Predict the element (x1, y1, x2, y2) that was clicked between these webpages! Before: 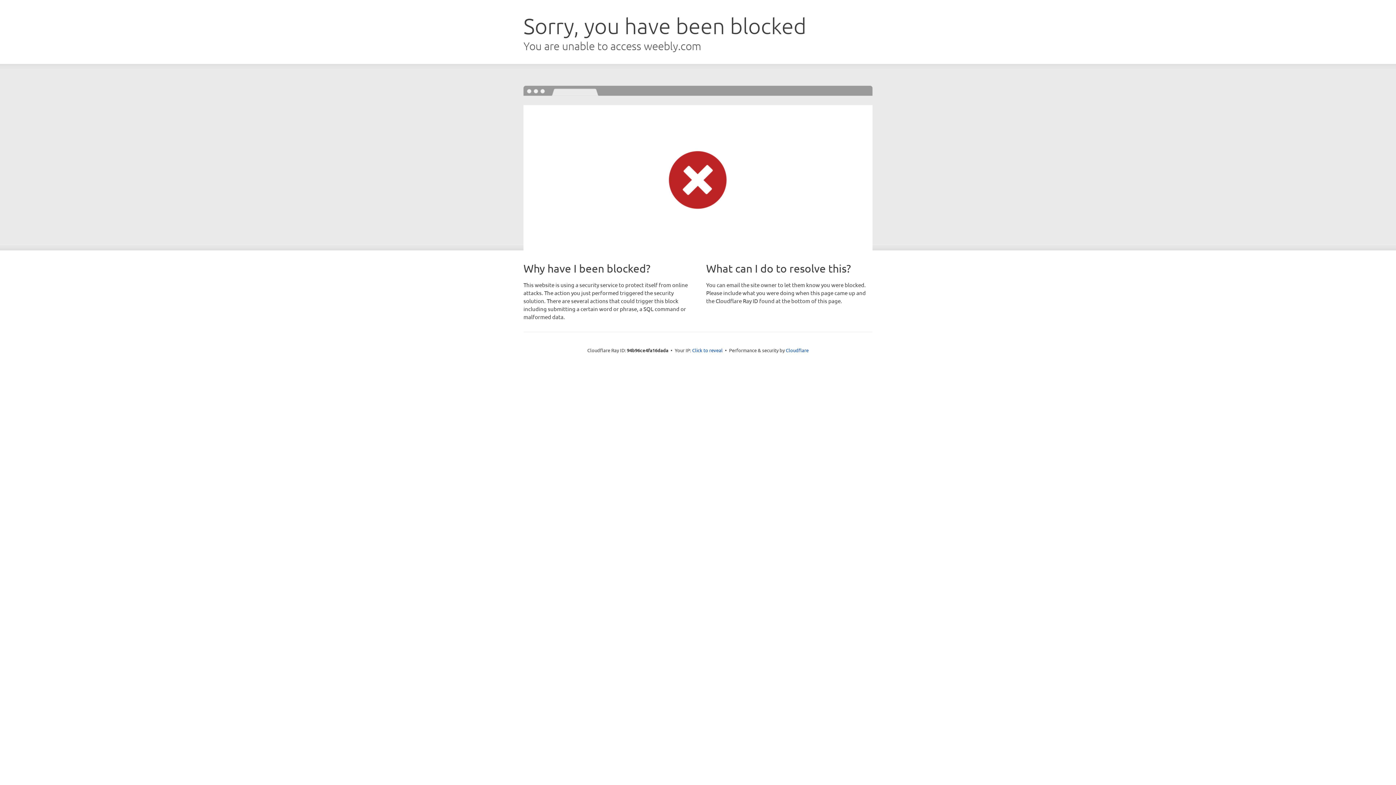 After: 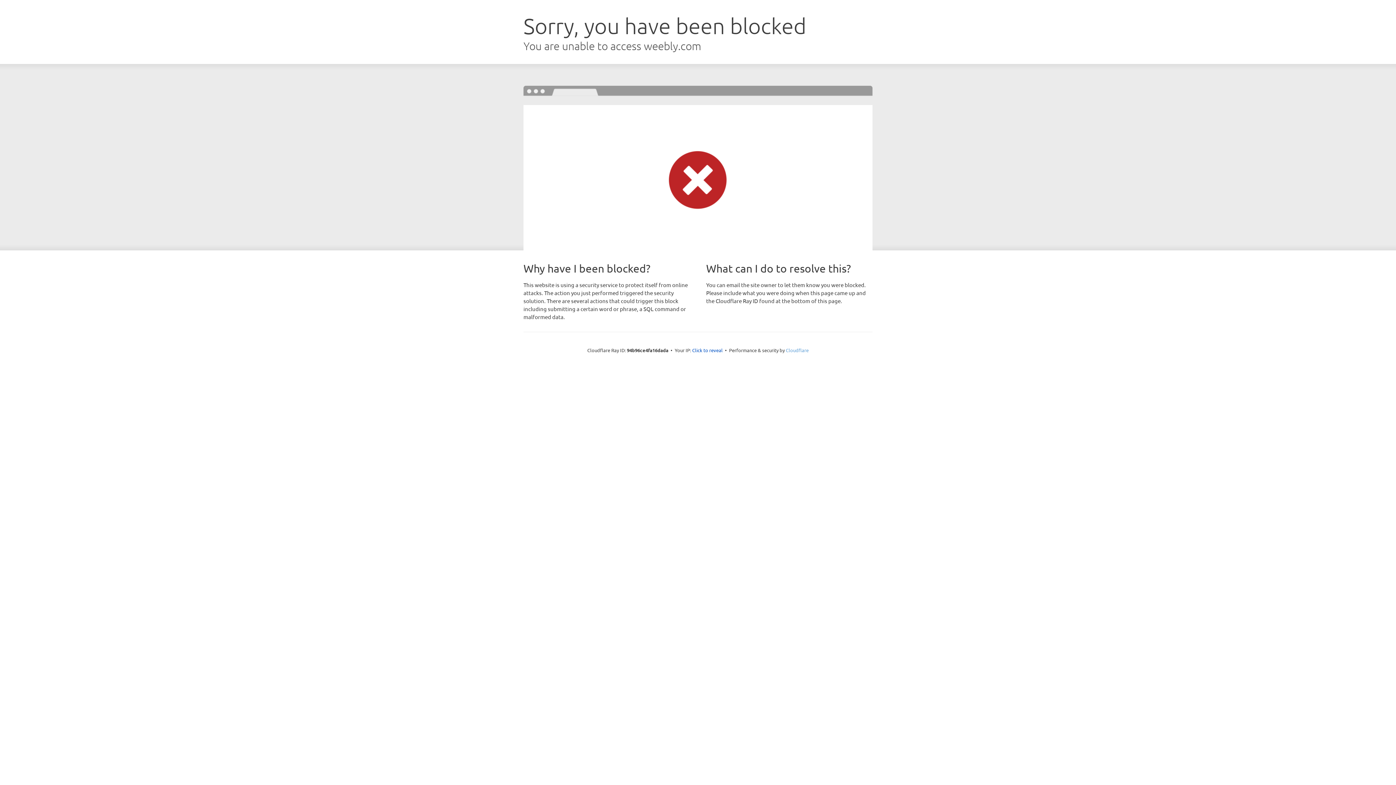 Action: bbox: (786, 347, 808, 353) label: Cloudflare